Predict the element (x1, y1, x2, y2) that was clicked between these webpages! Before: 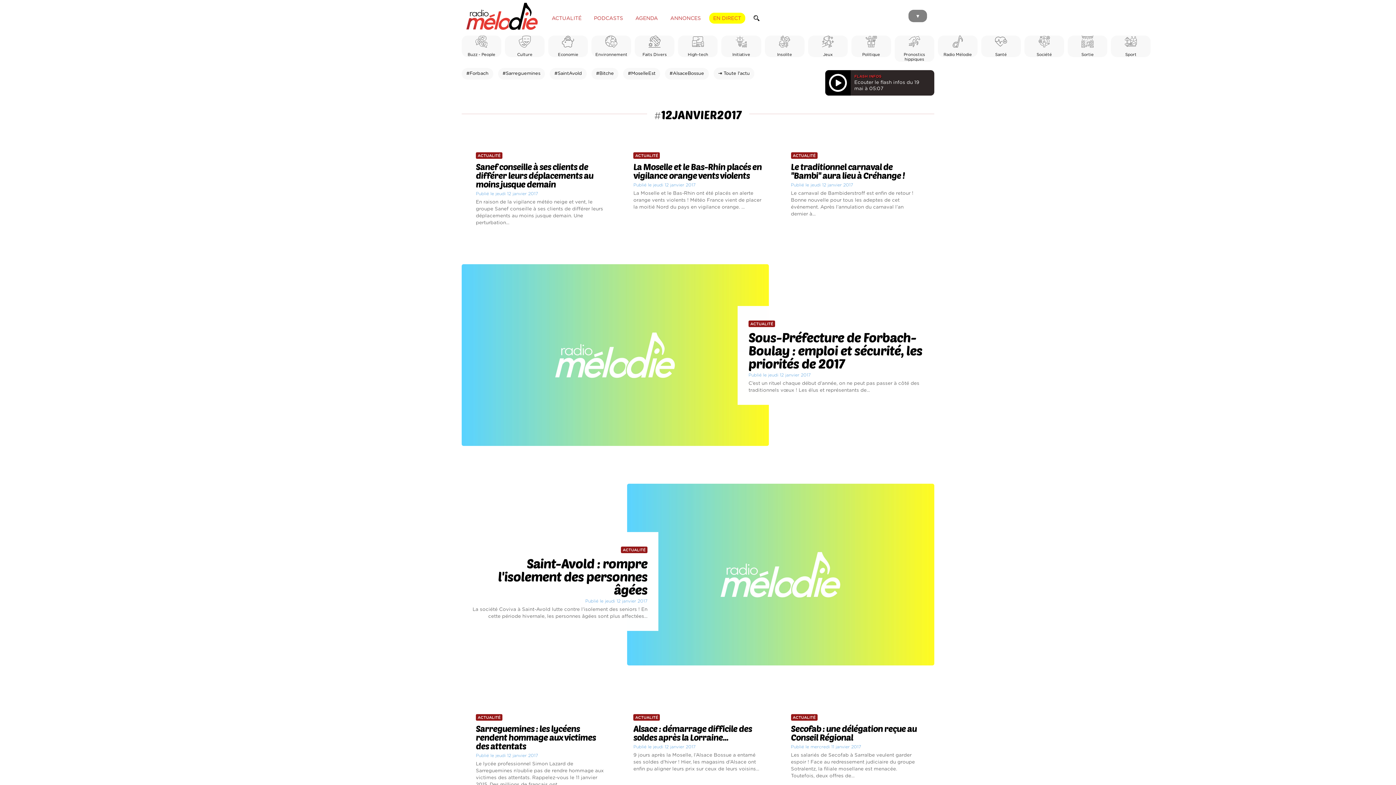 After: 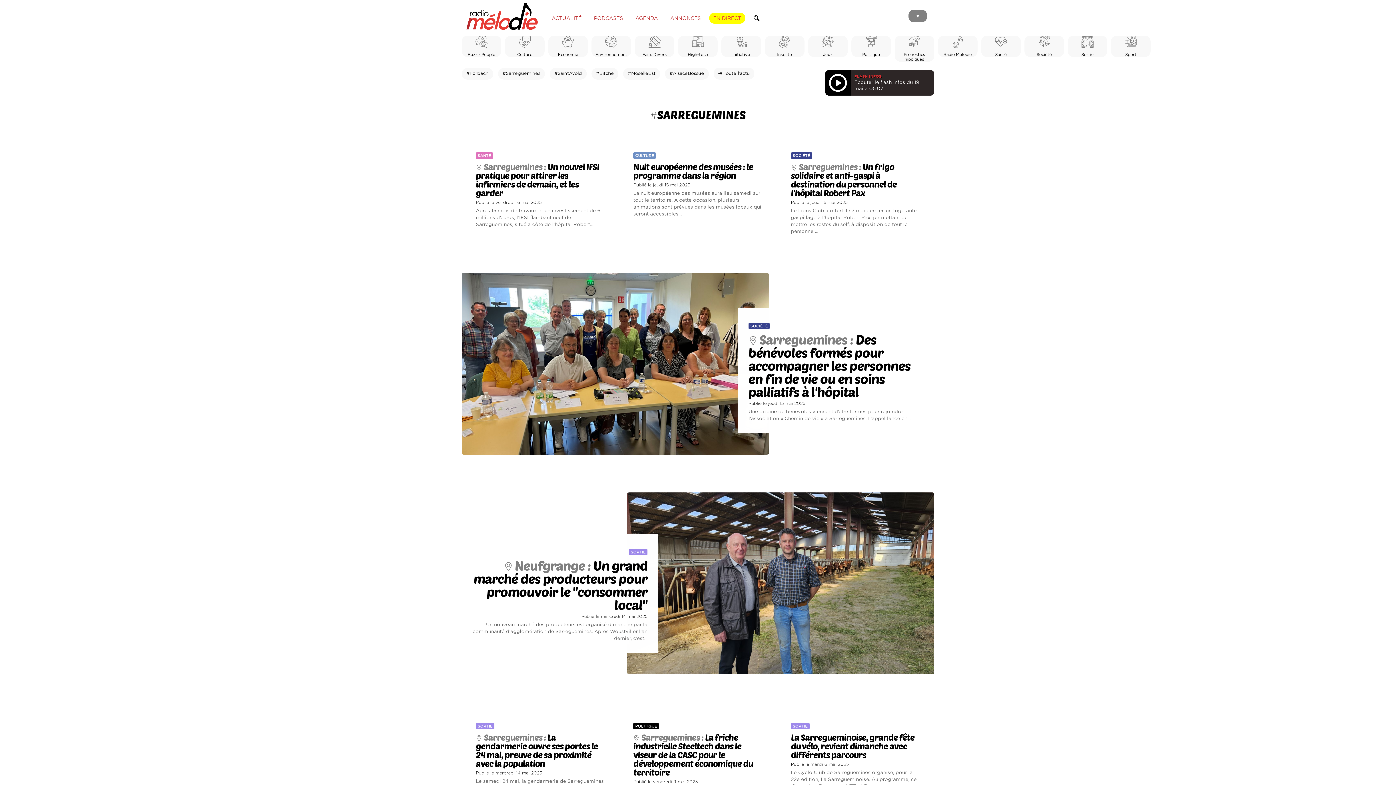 Action: bbox: (498, 67, 545, 79) label: #Sarreguemines